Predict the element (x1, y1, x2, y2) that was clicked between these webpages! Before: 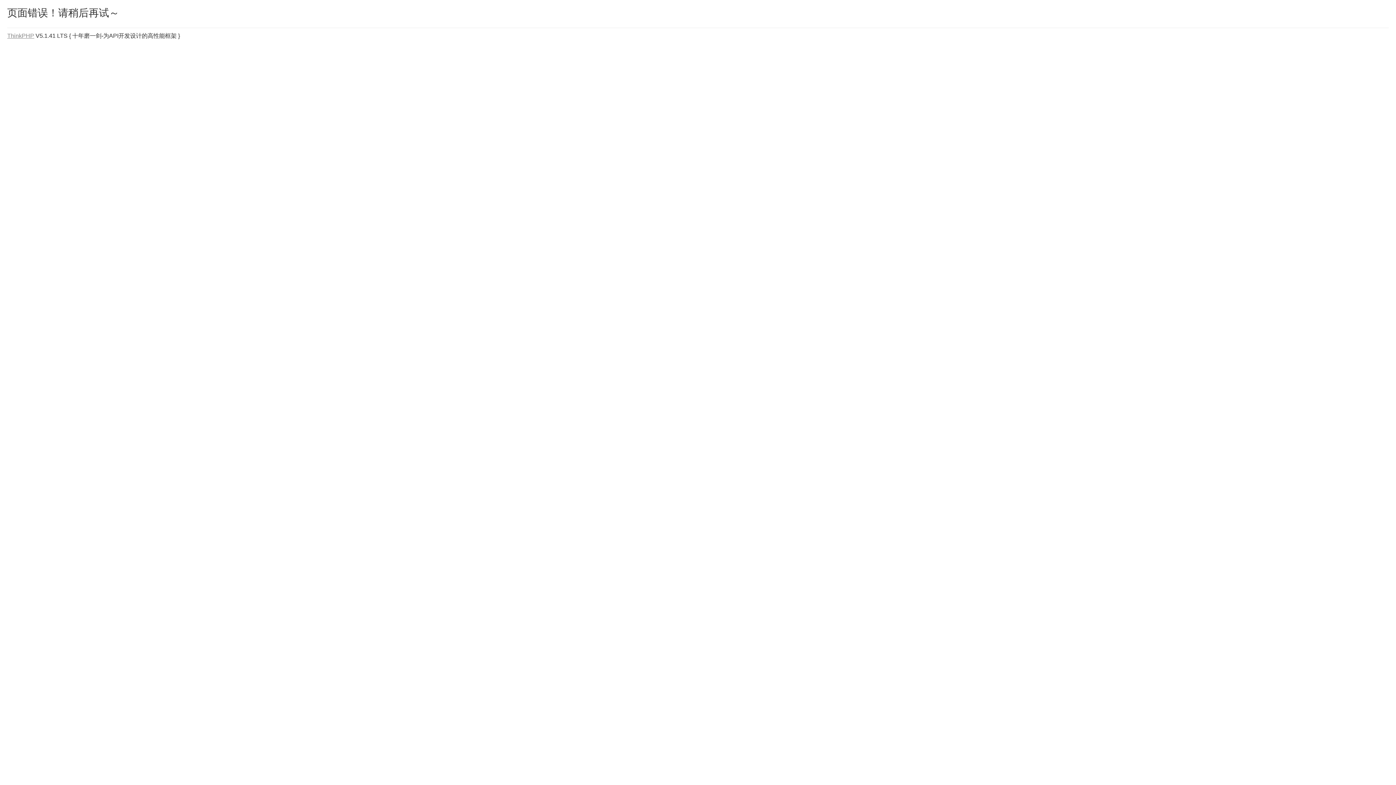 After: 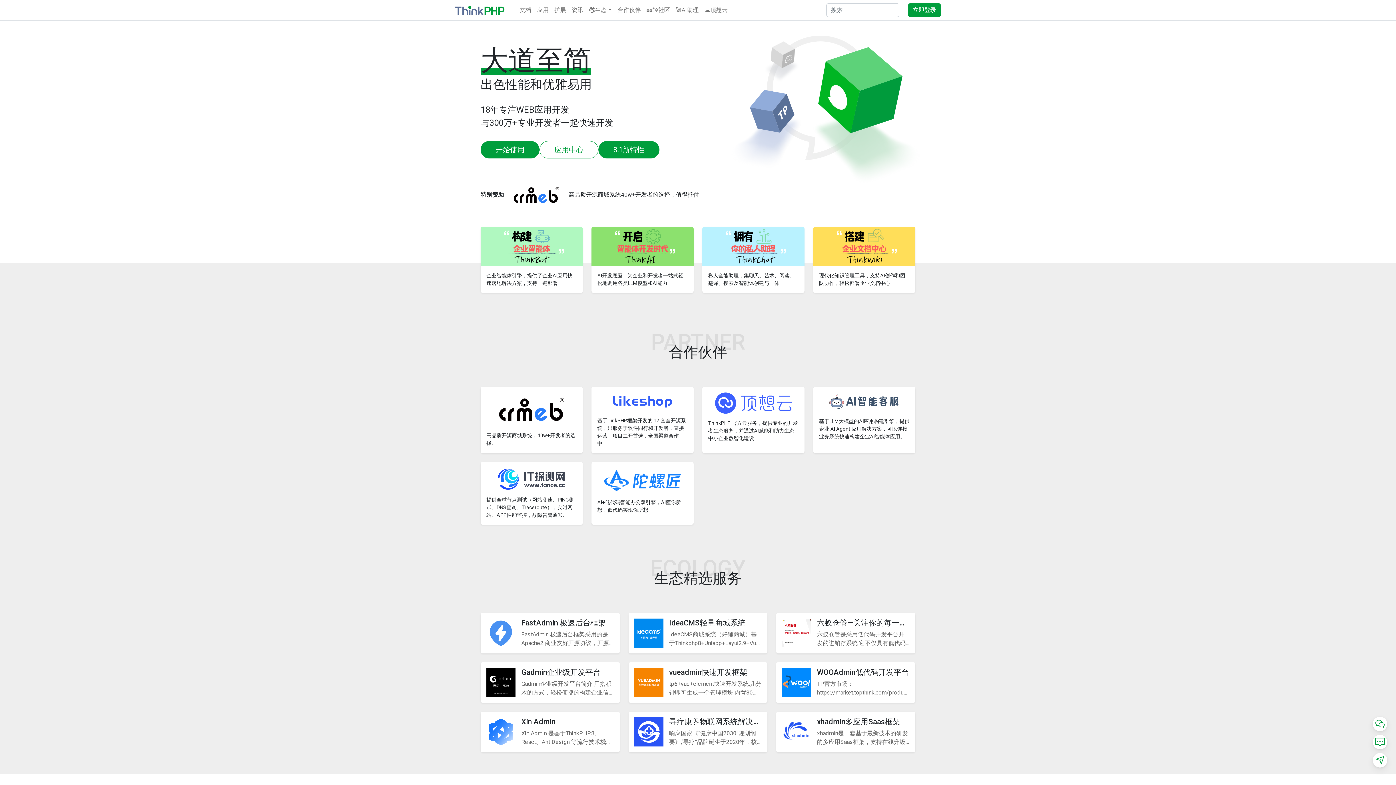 Action: bbox: (7, 32, 34, 38) label: ThinkPHP